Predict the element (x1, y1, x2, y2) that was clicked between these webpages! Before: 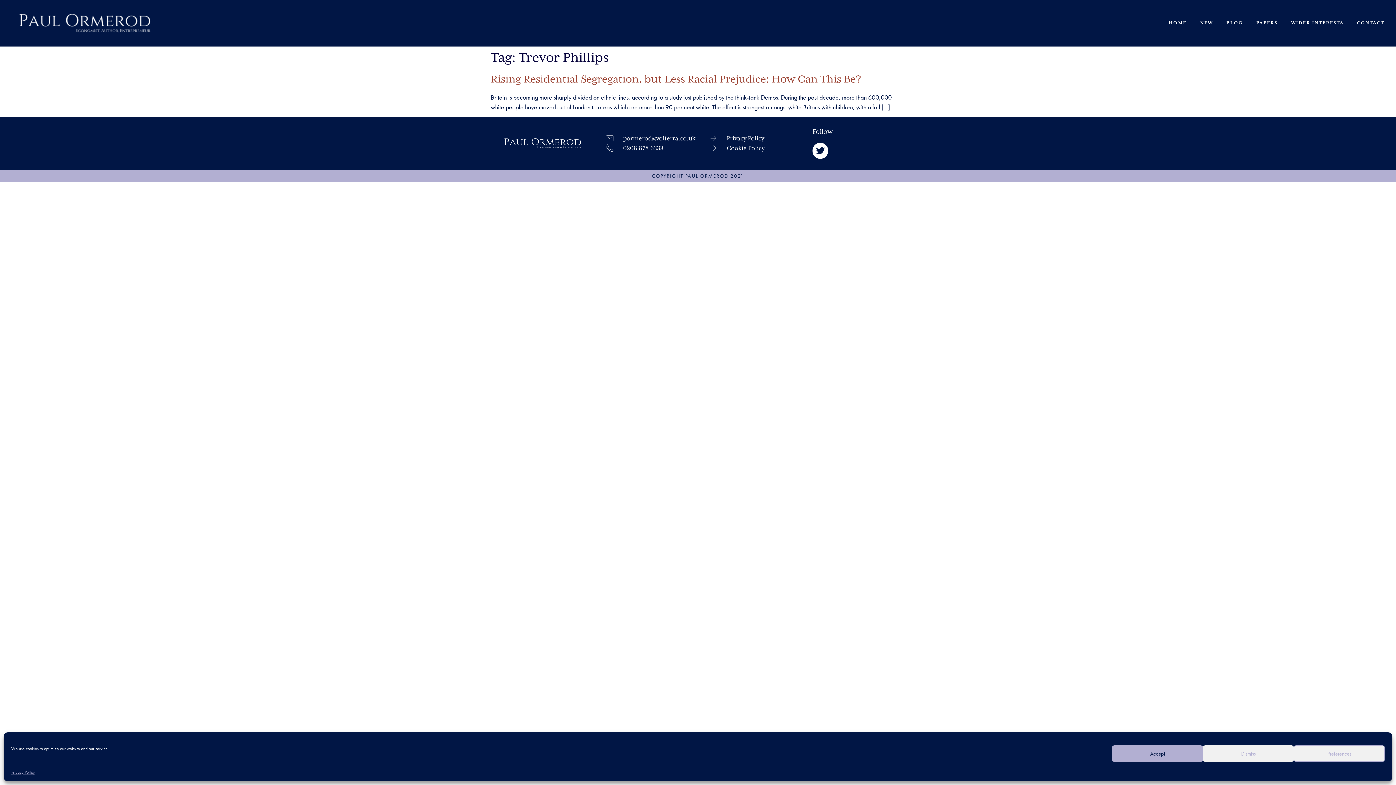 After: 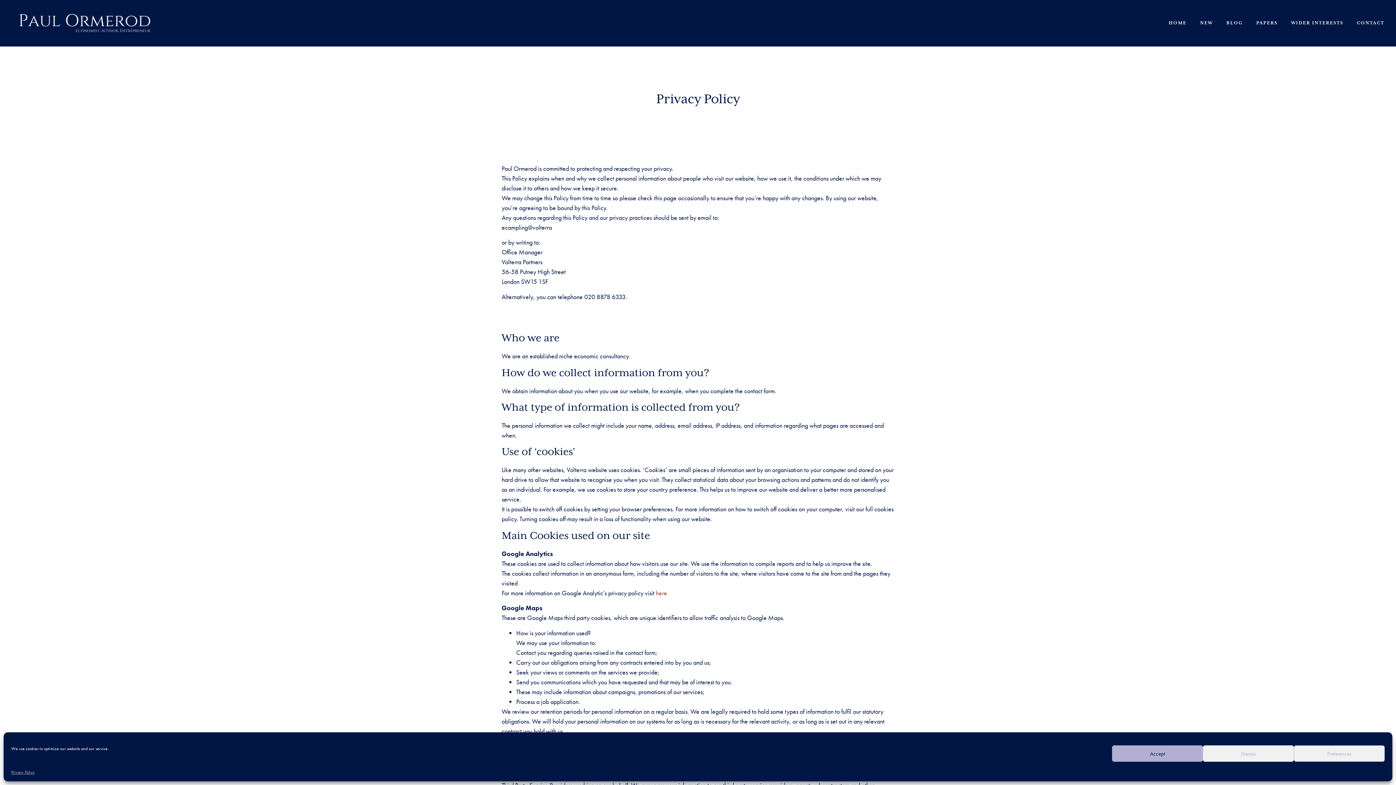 Action: label: Privacy Policy bbox: (11, 769, 34, 776)